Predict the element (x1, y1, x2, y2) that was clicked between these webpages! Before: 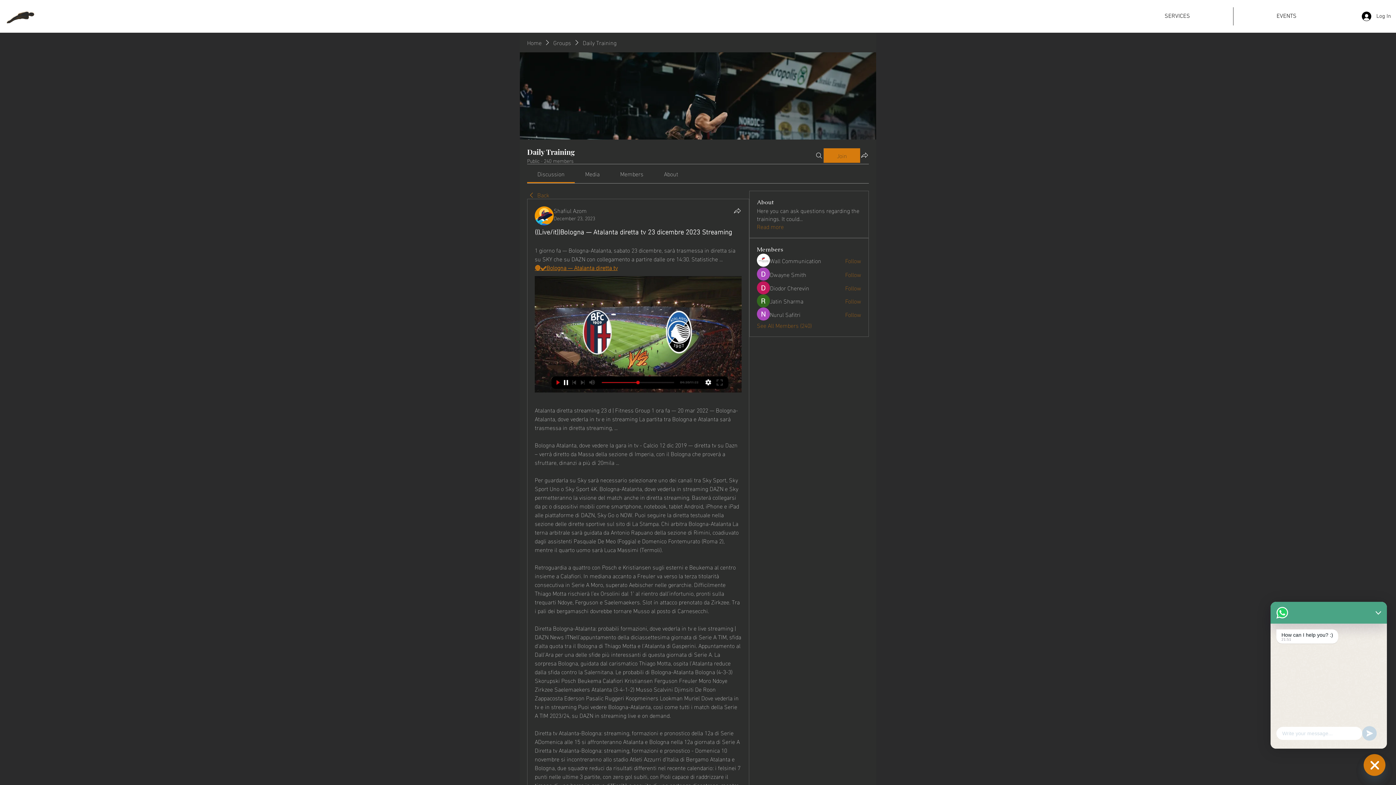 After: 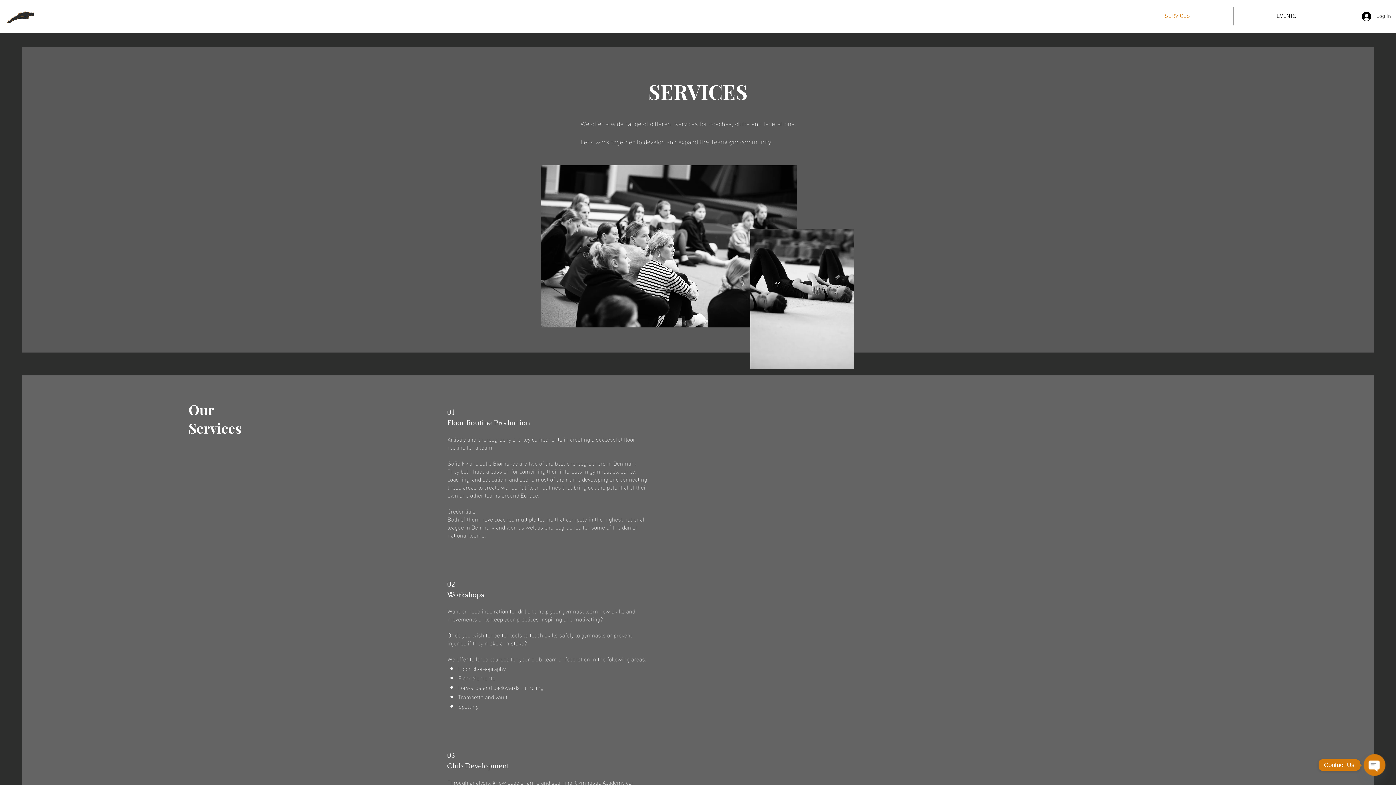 Action: label: SERVICES bbox: (1121, 7, 1233, 25)